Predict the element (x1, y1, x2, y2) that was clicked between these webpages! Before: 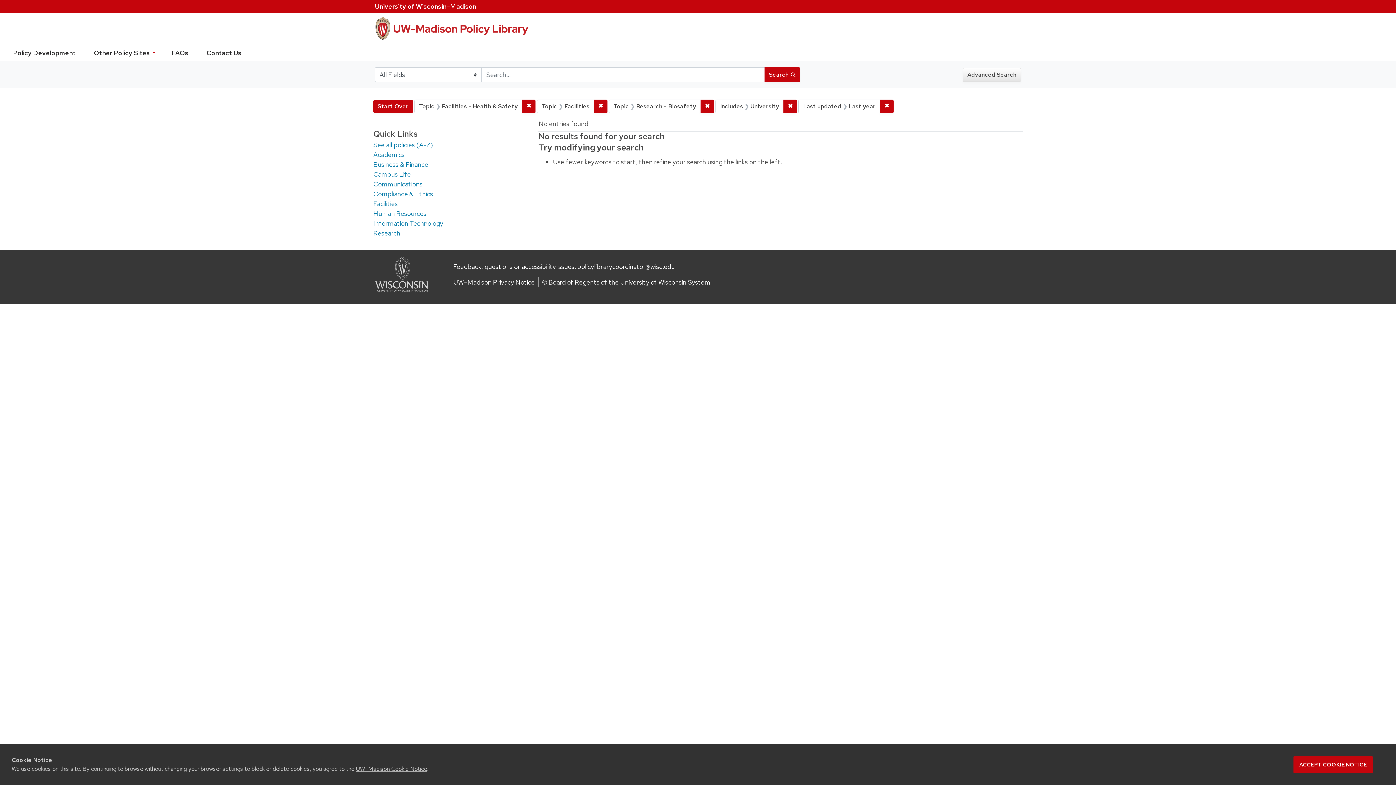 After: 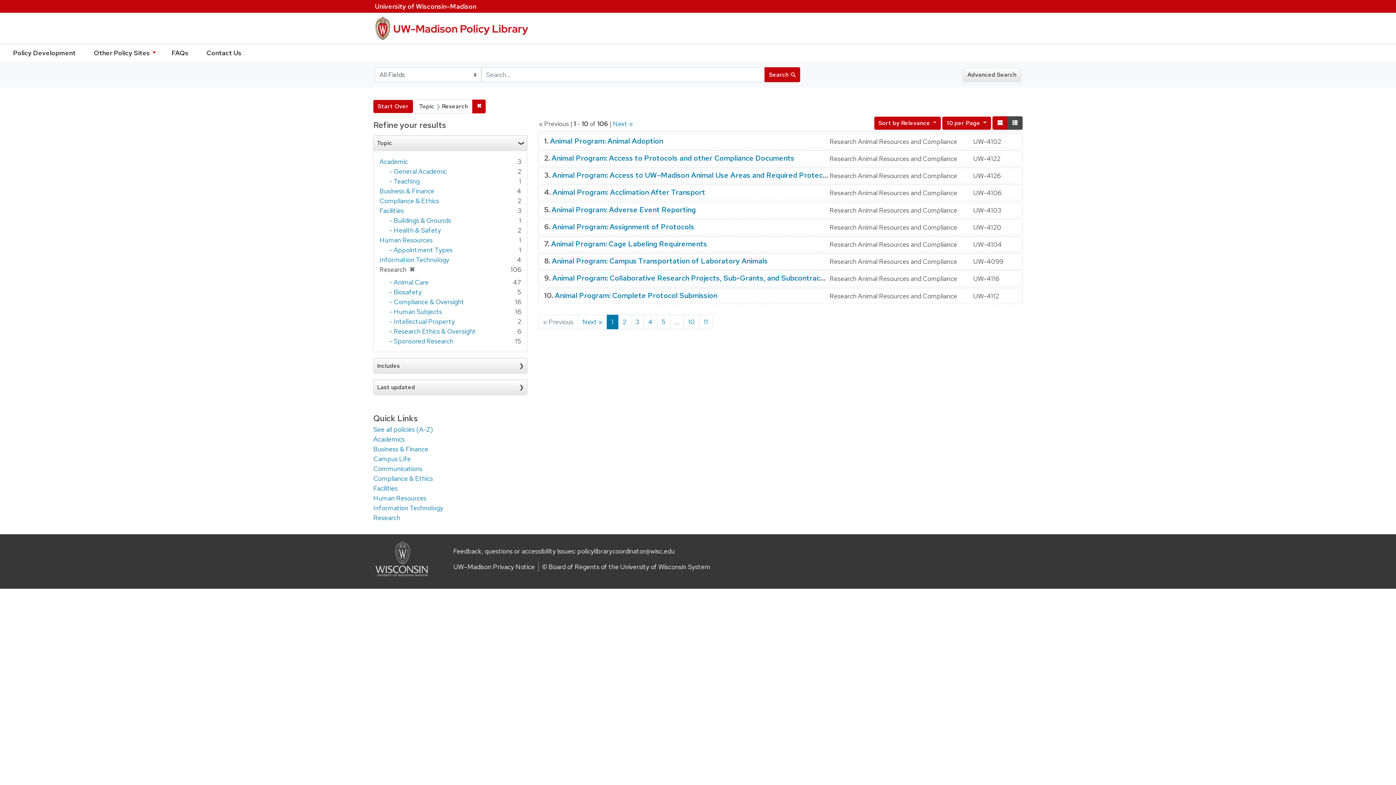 Action: label: Research bbox: (373, 229, 400, 237)